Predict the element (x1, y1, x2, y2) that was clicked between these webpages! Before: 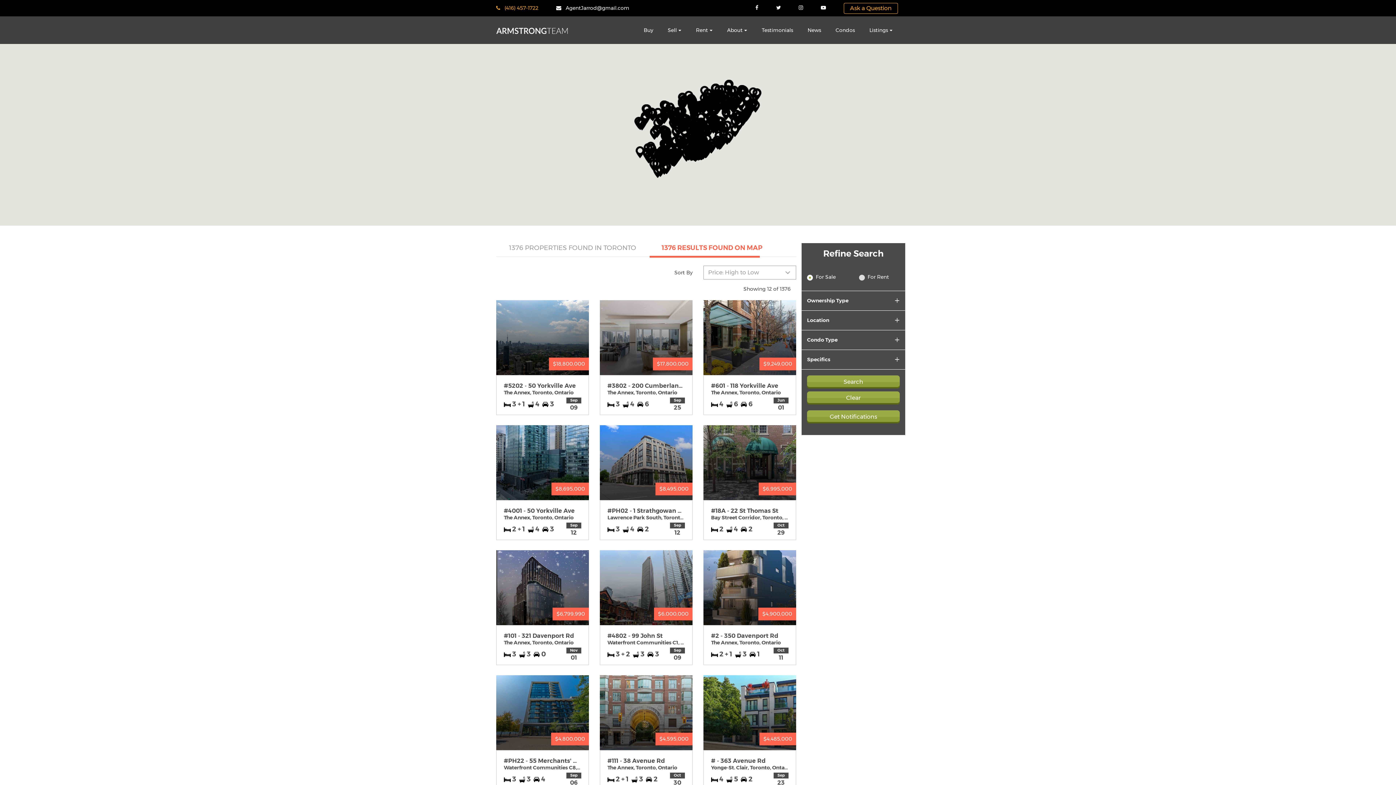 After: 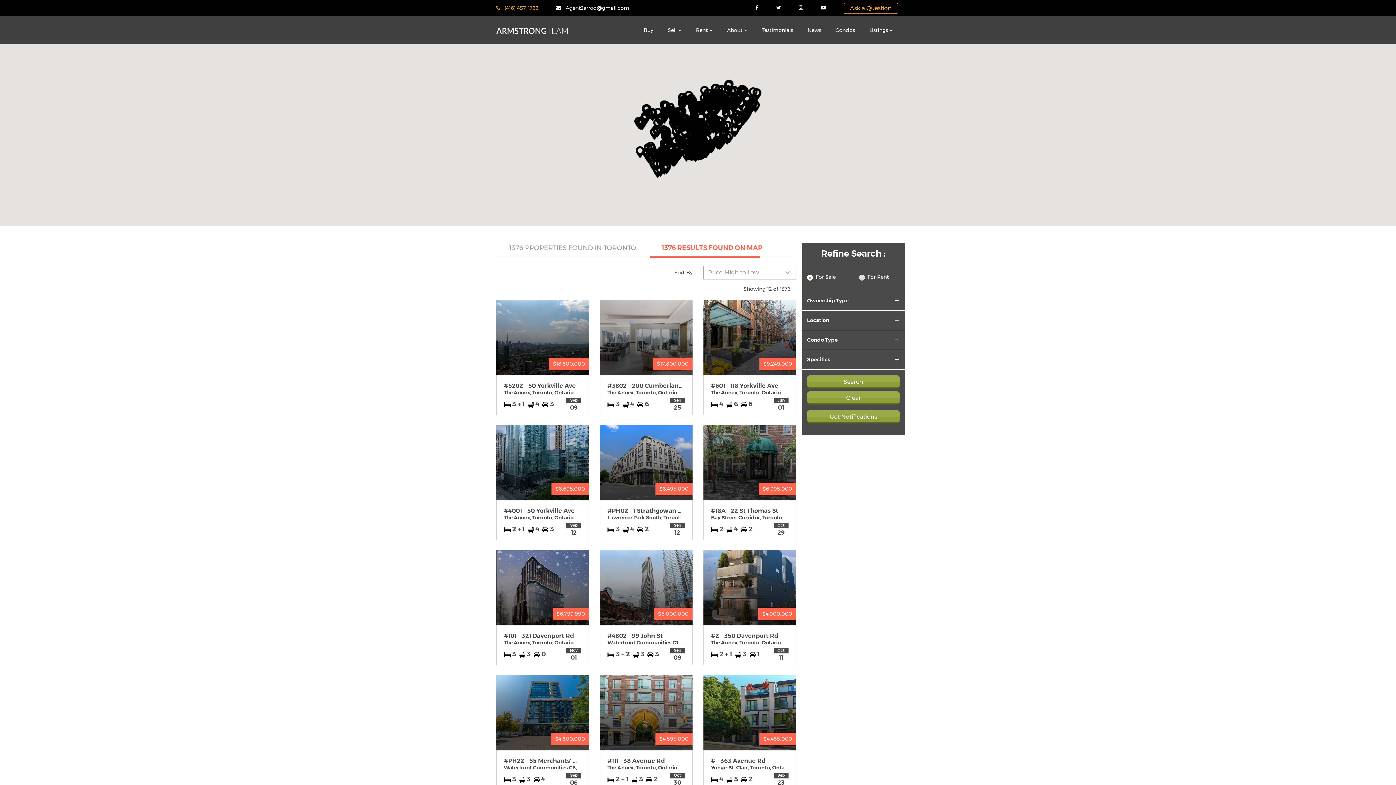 Action: bbox: (807, 375, 900, 388) label: Search